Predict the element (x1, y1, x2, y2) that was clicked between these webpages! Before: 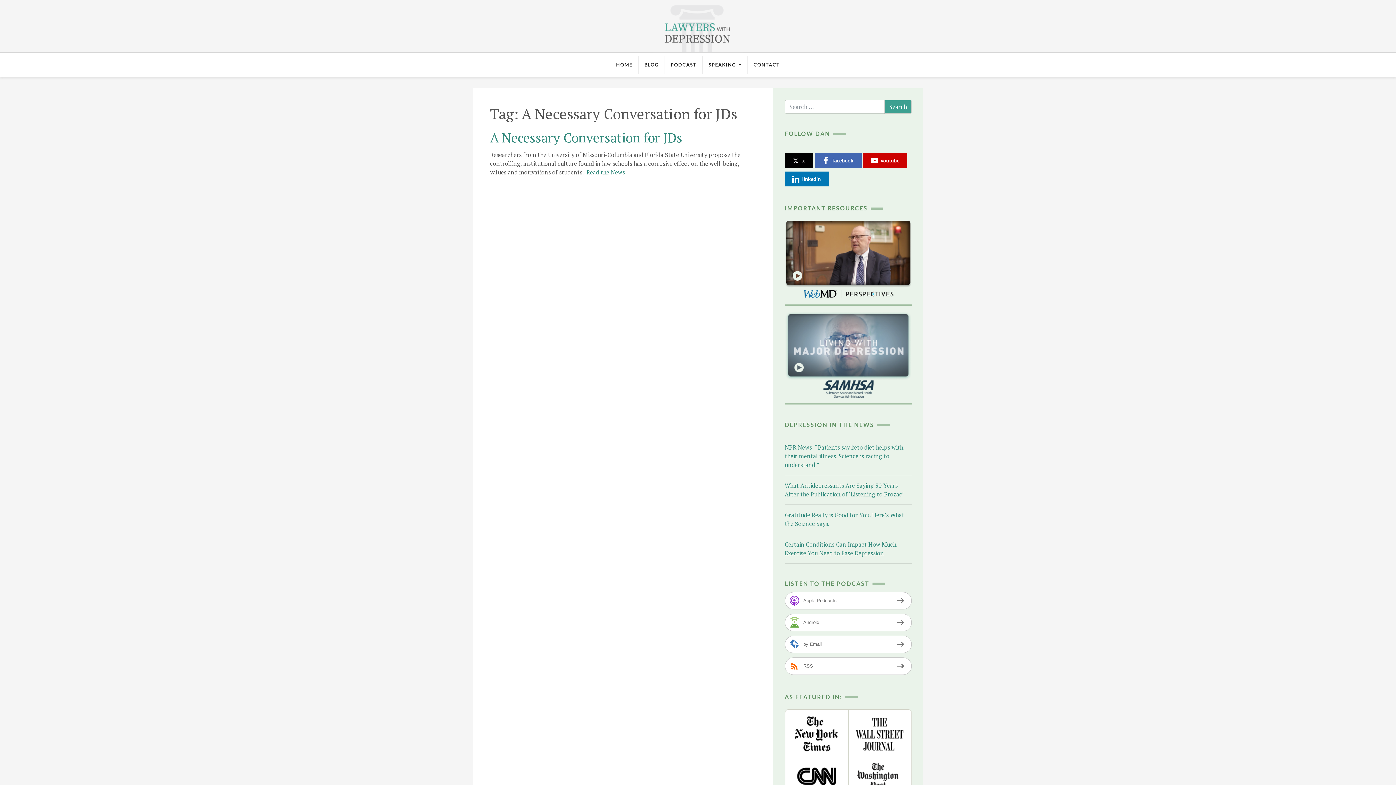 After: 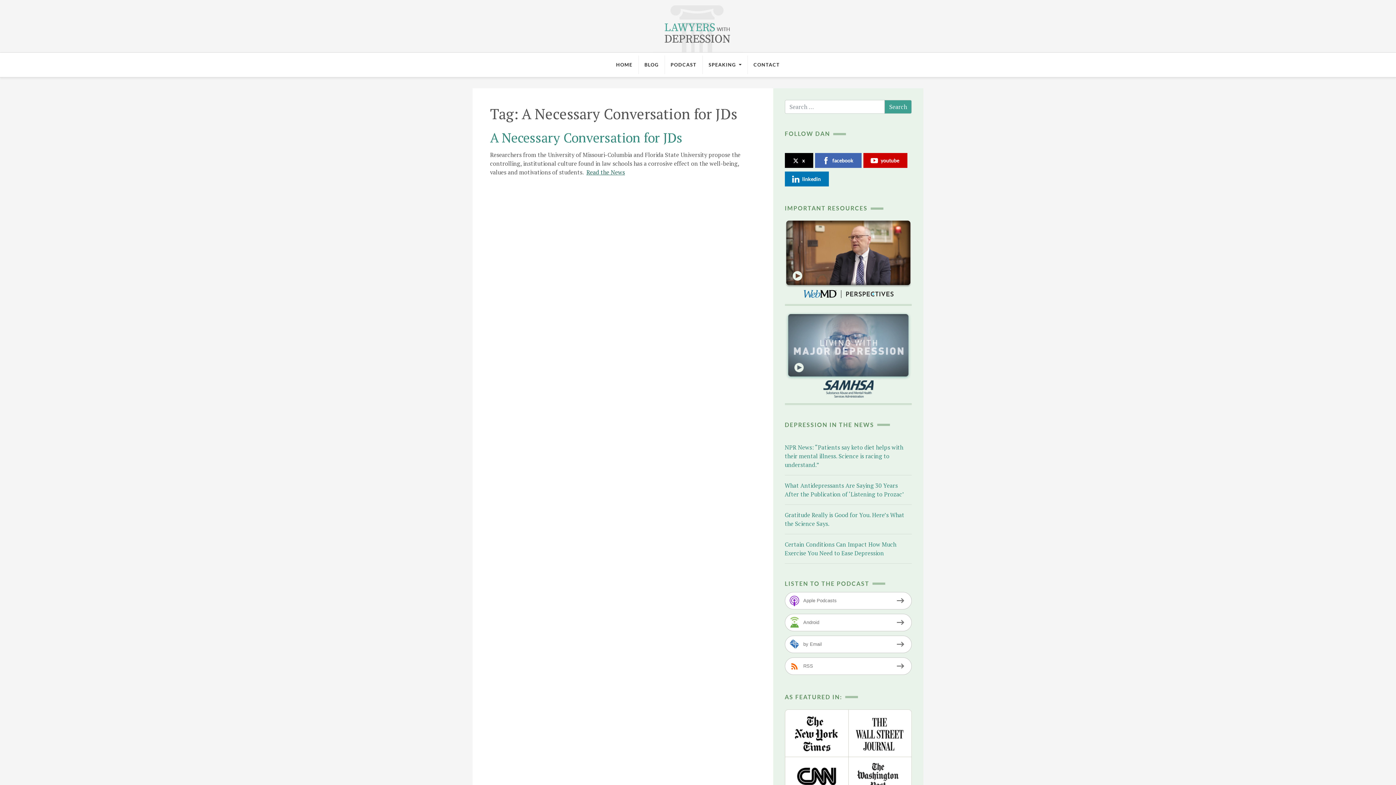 Action: bbox: (586, 168, 625, 176) label: Read the News